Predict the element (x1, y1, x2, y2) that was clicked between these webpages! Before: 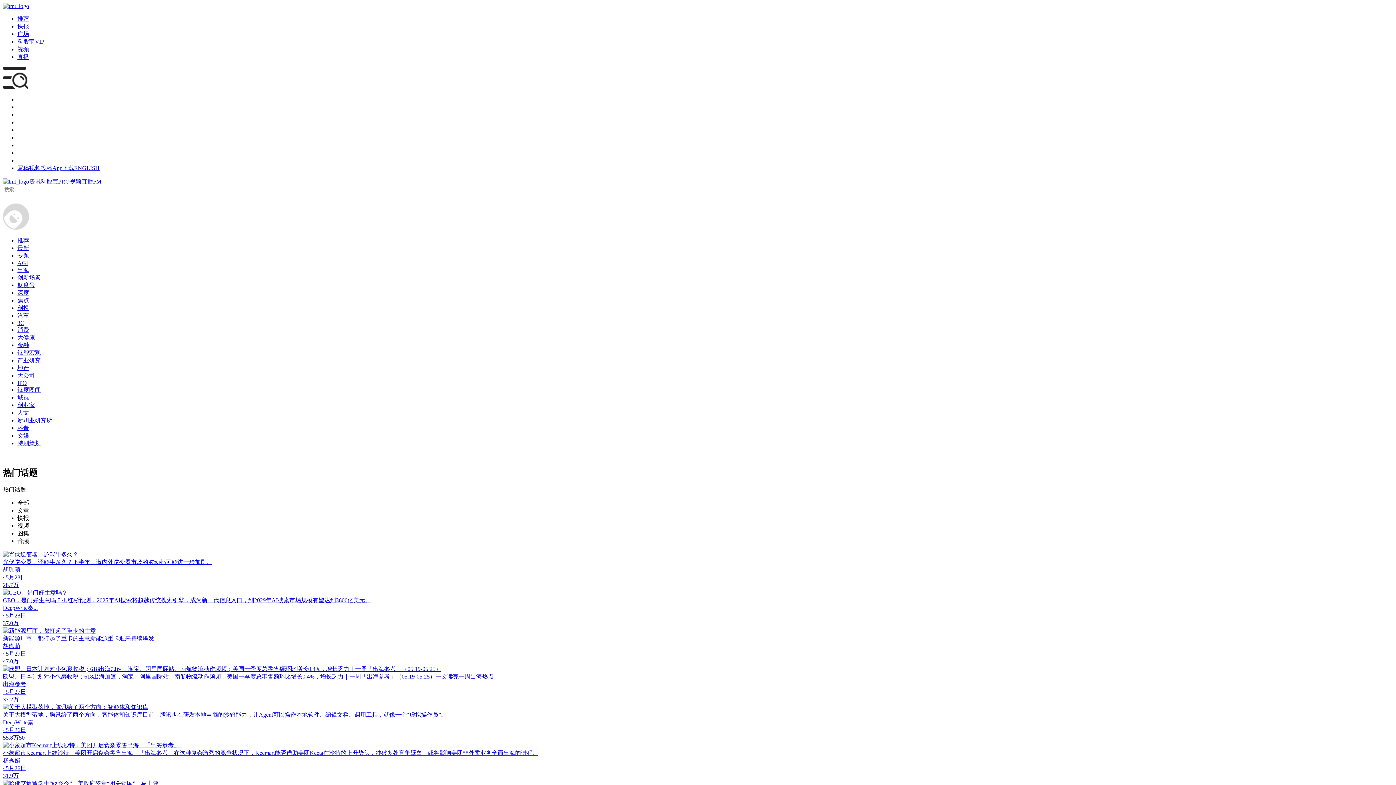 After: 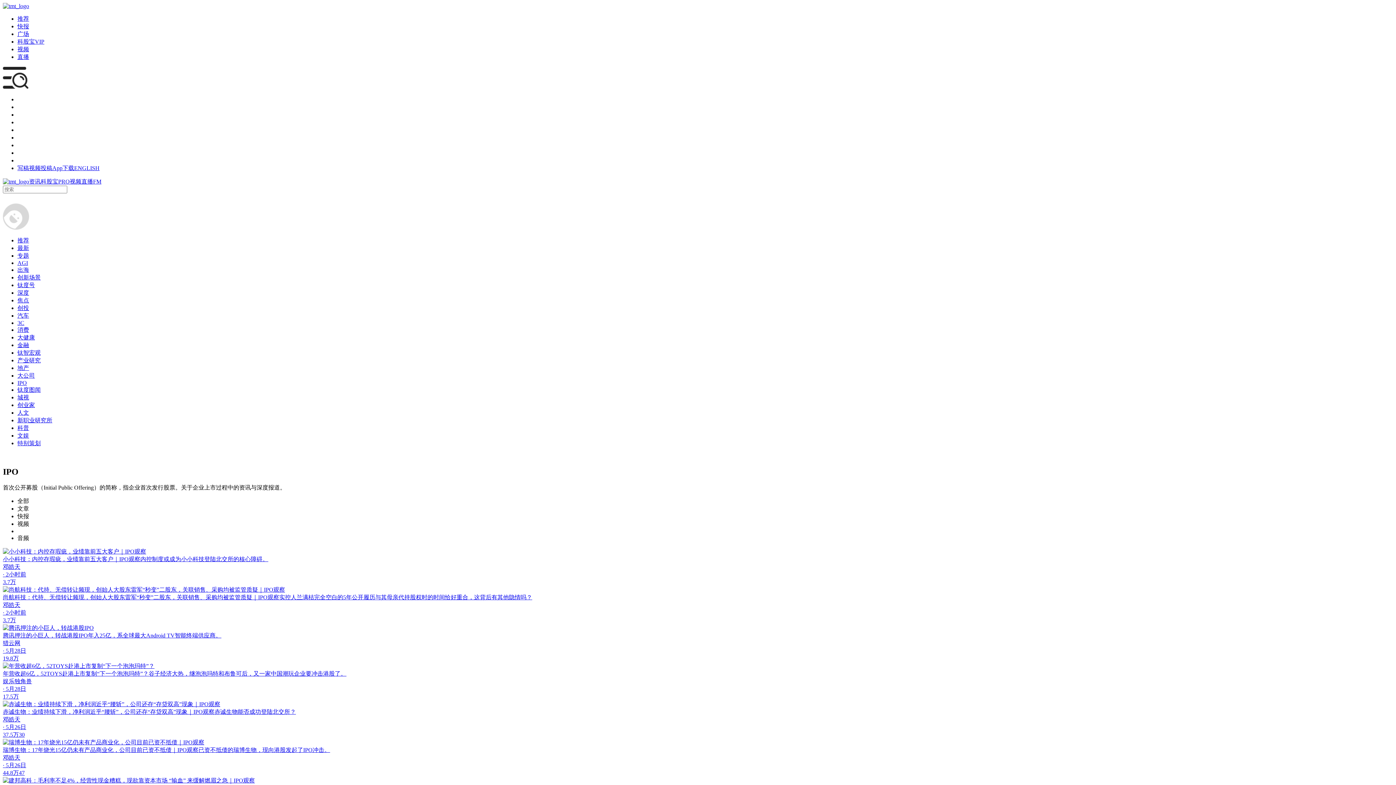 Action: bbox: (17, 380, 26, 386) label: IPO